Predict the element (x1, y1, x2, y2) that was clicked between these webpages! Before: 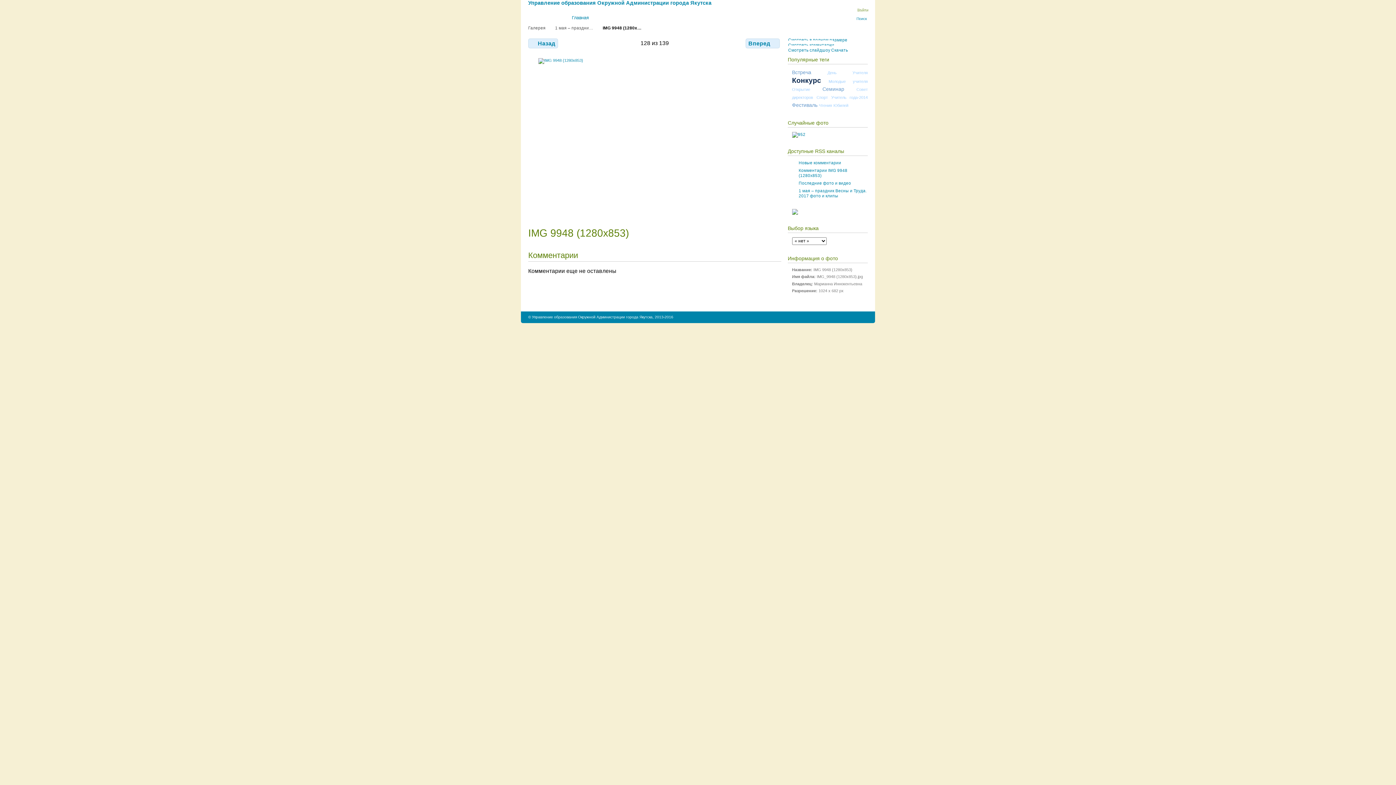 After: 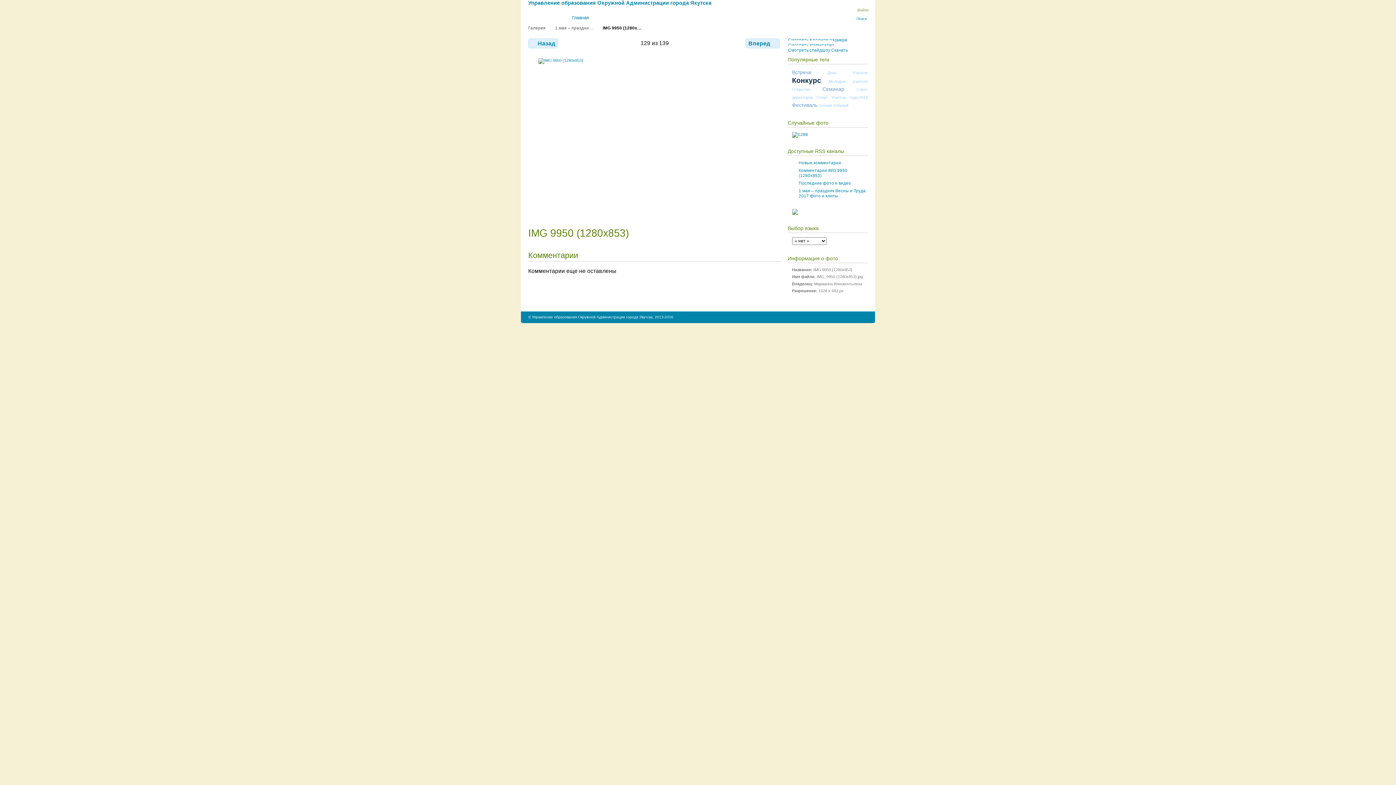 Action: bbox: (745, 38, 779, 48) label: Вперед